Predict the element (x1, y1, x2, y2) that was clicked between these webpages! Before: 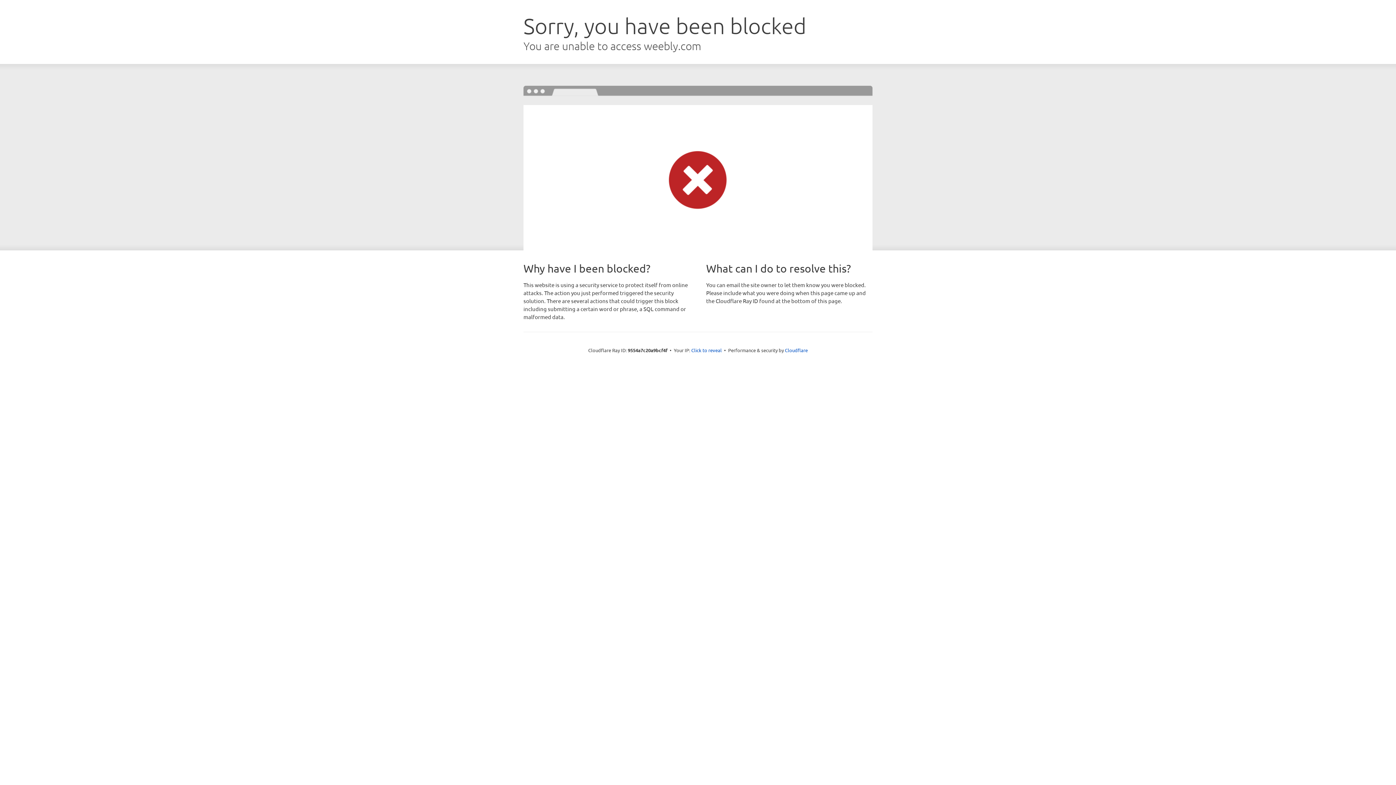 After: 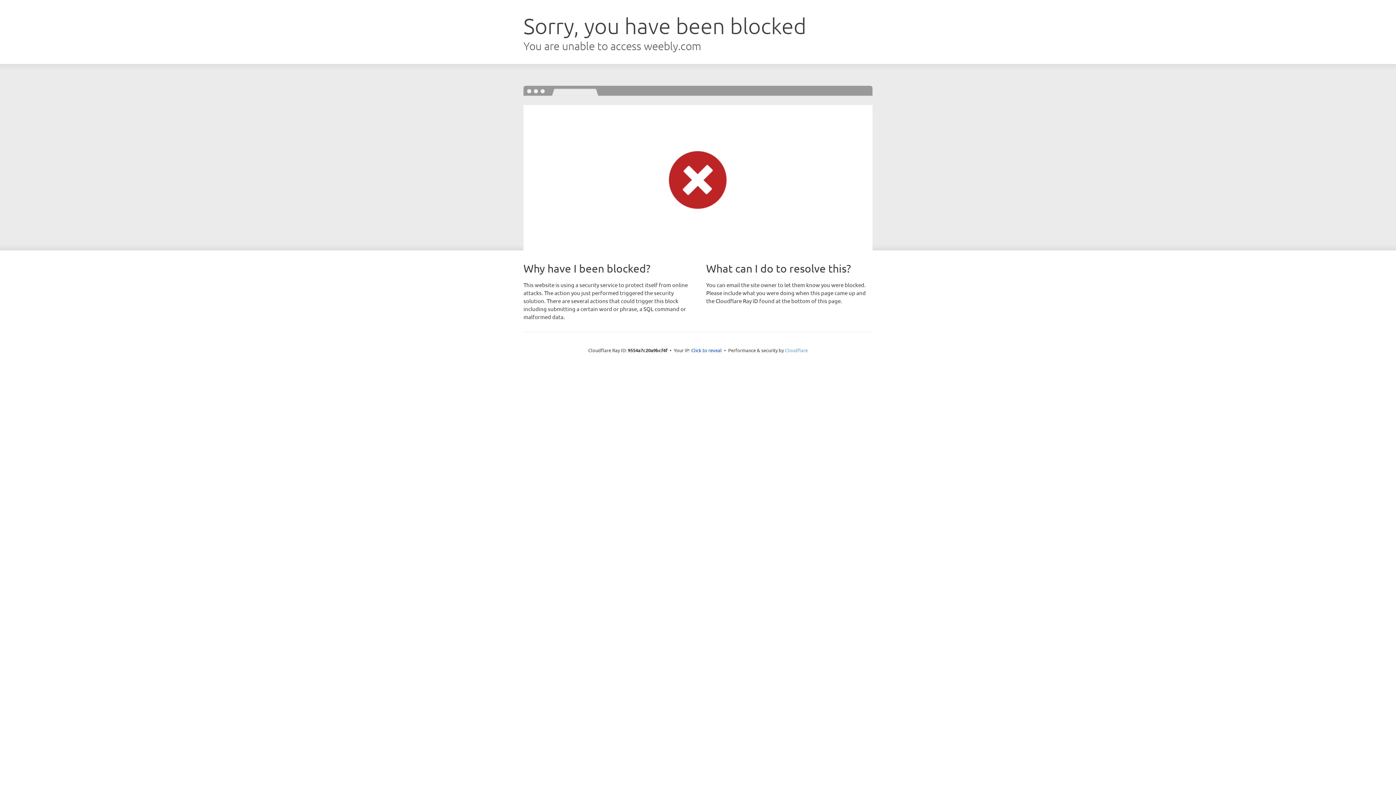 Action: bbox: (785, 347, 808, 353) label: Cloudflare